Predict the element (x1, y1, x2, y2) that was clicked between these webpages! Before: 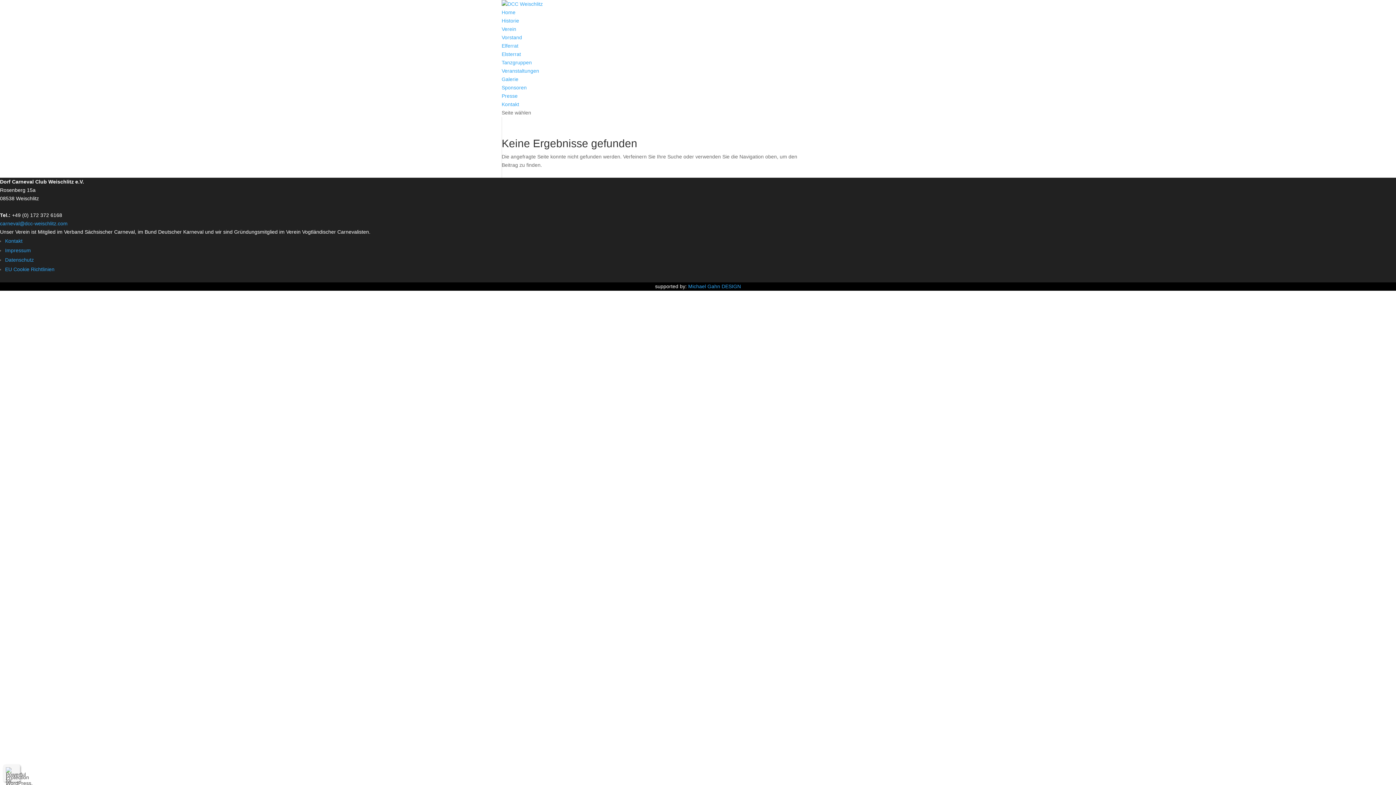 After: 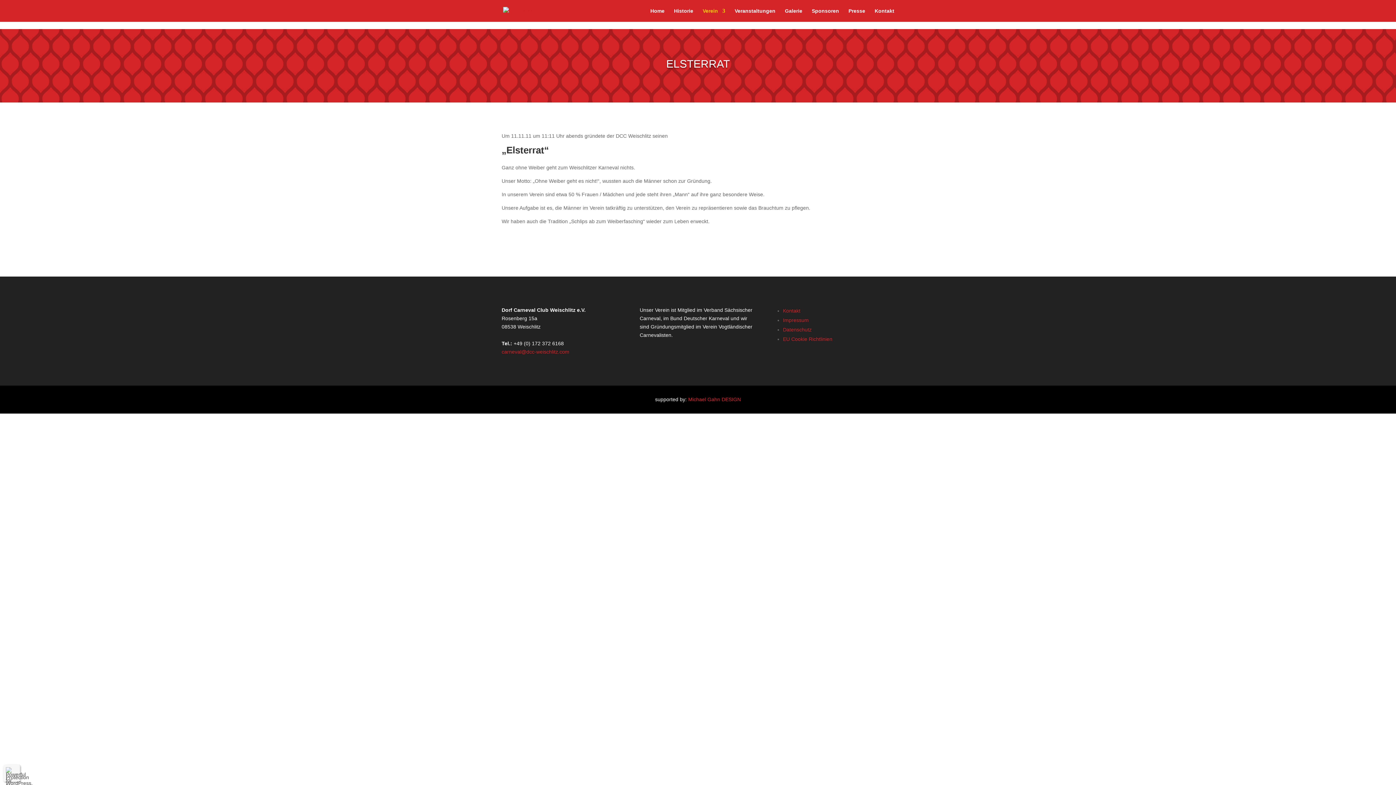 Action: bbox: (501, 51, 521, 57) label: Elsterrat